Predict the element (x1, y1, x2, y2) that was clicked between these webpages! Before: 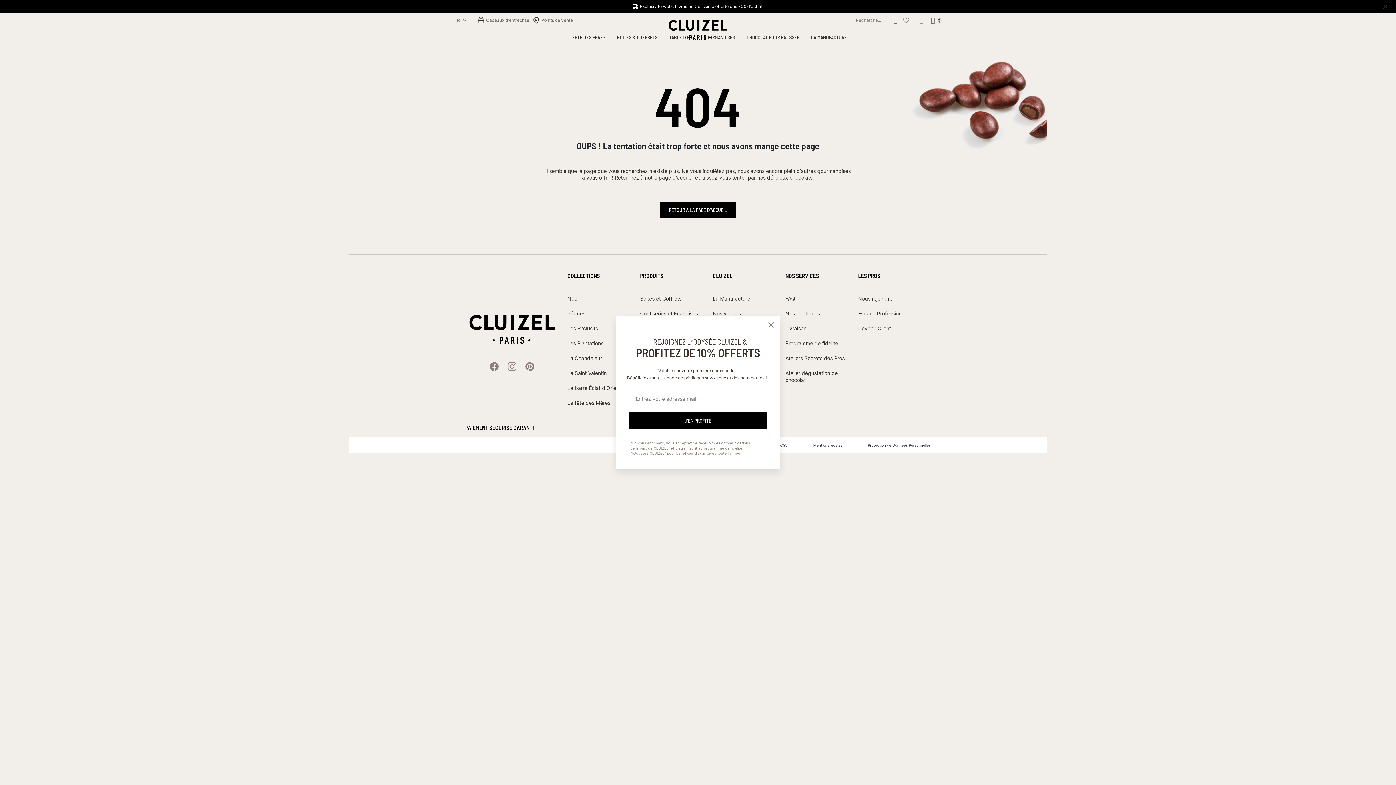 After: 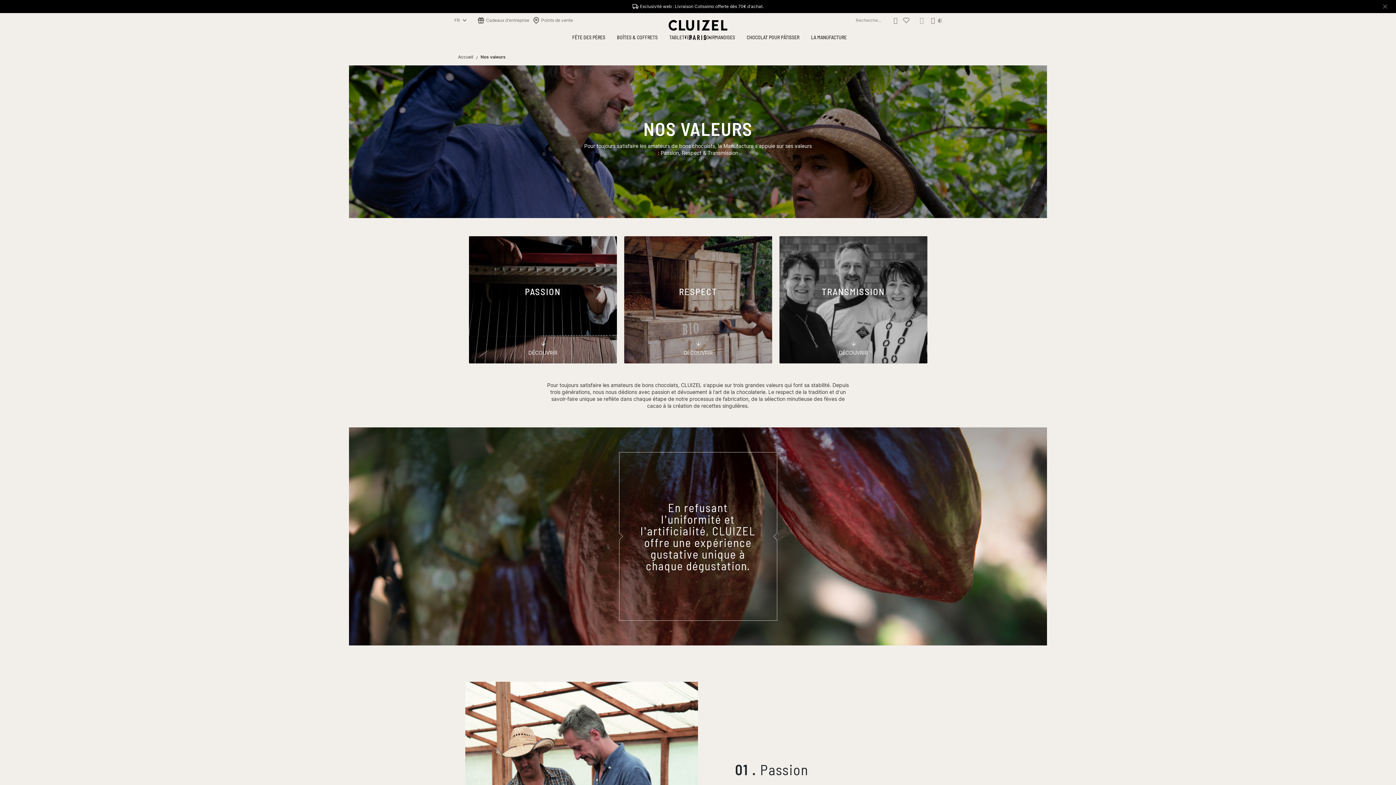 Action: label: Nos valeurs bbox: (712, 310, 785, 317)